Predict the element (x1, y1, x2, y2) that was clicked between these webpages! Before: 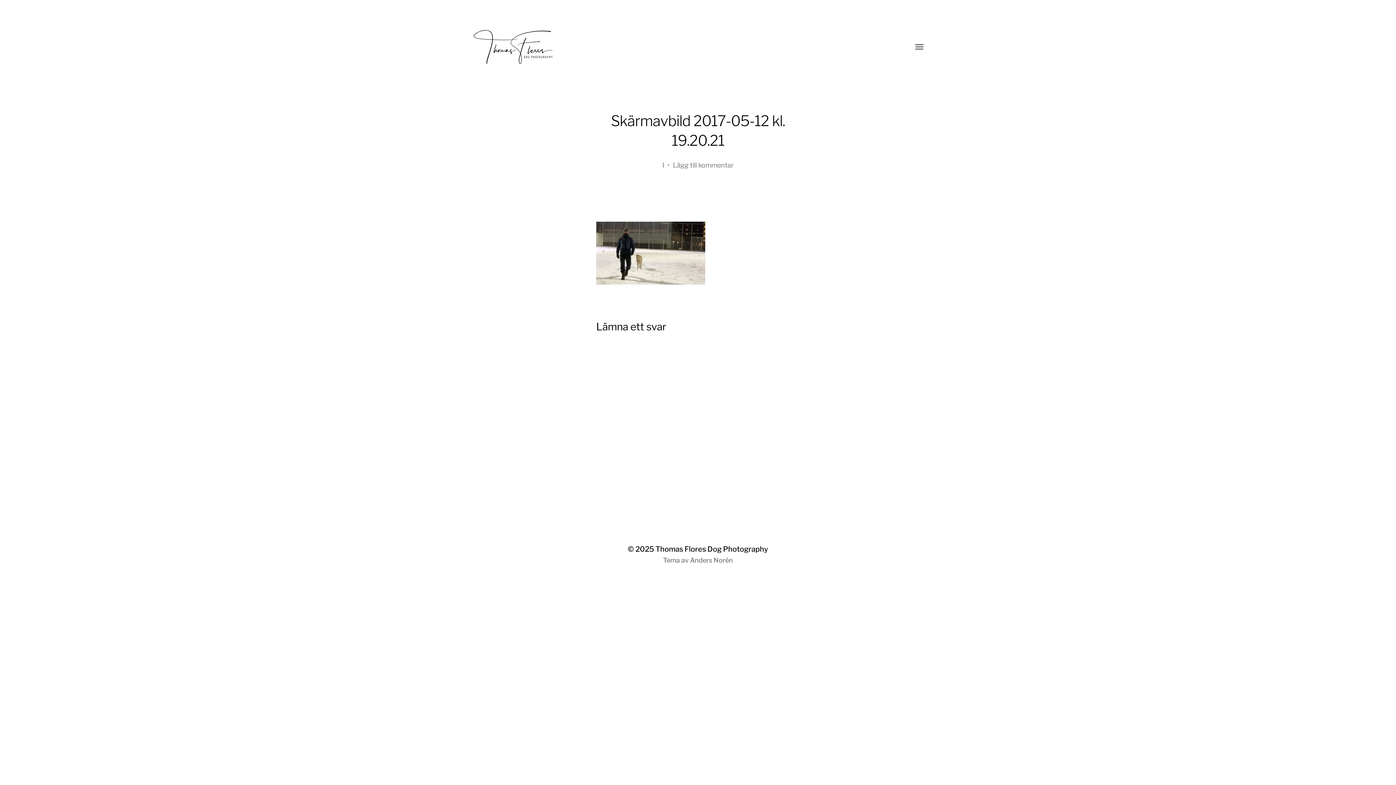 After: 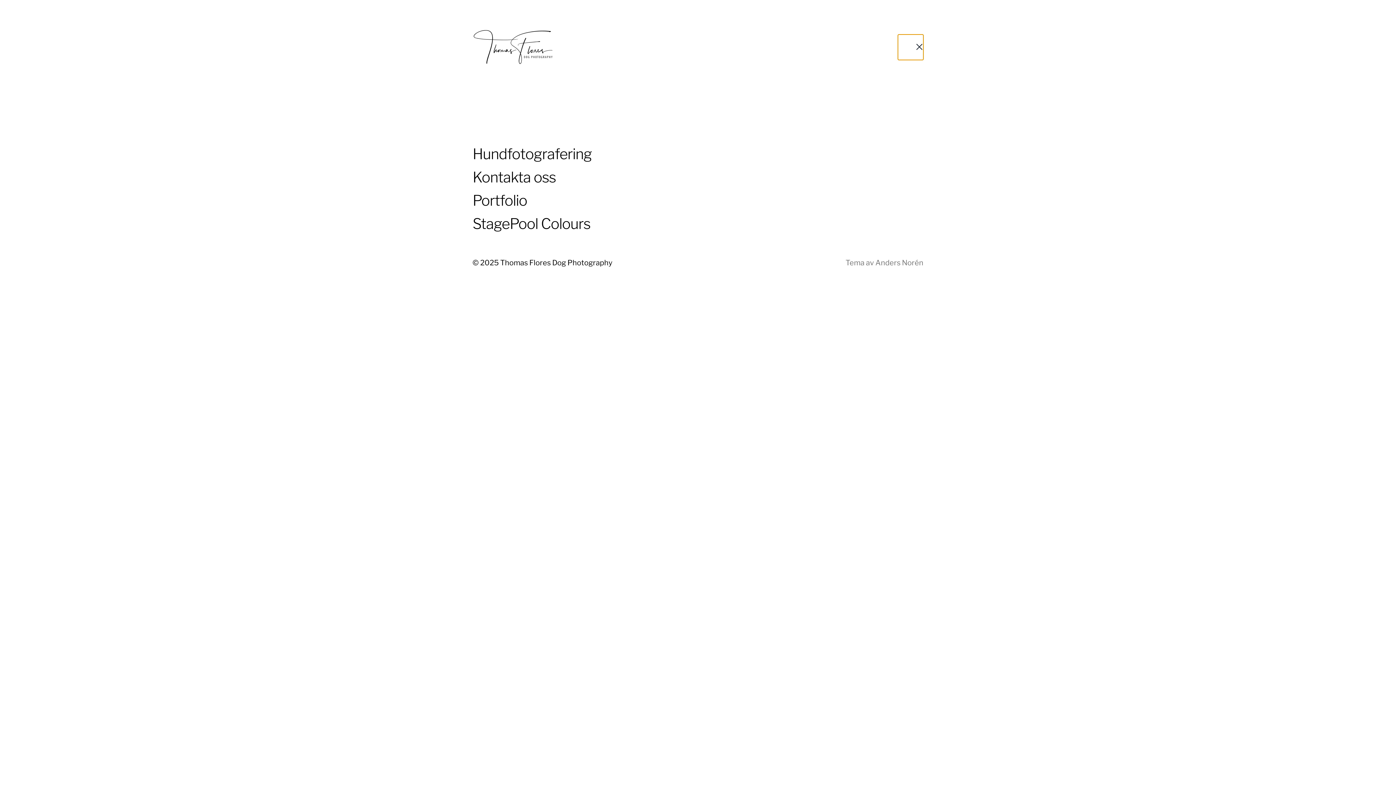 Action: label: Slå på/av meny bbox: (905, 41, 923, 52)